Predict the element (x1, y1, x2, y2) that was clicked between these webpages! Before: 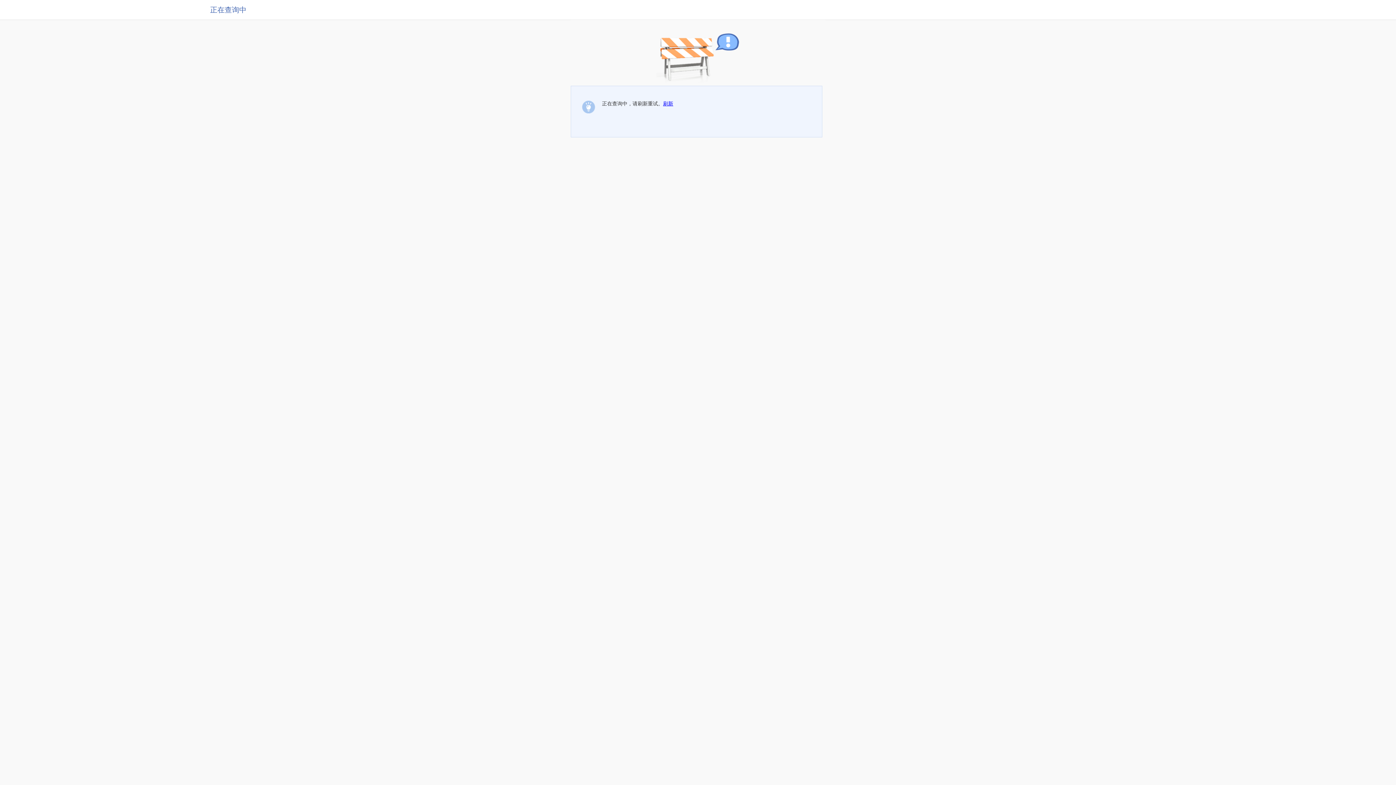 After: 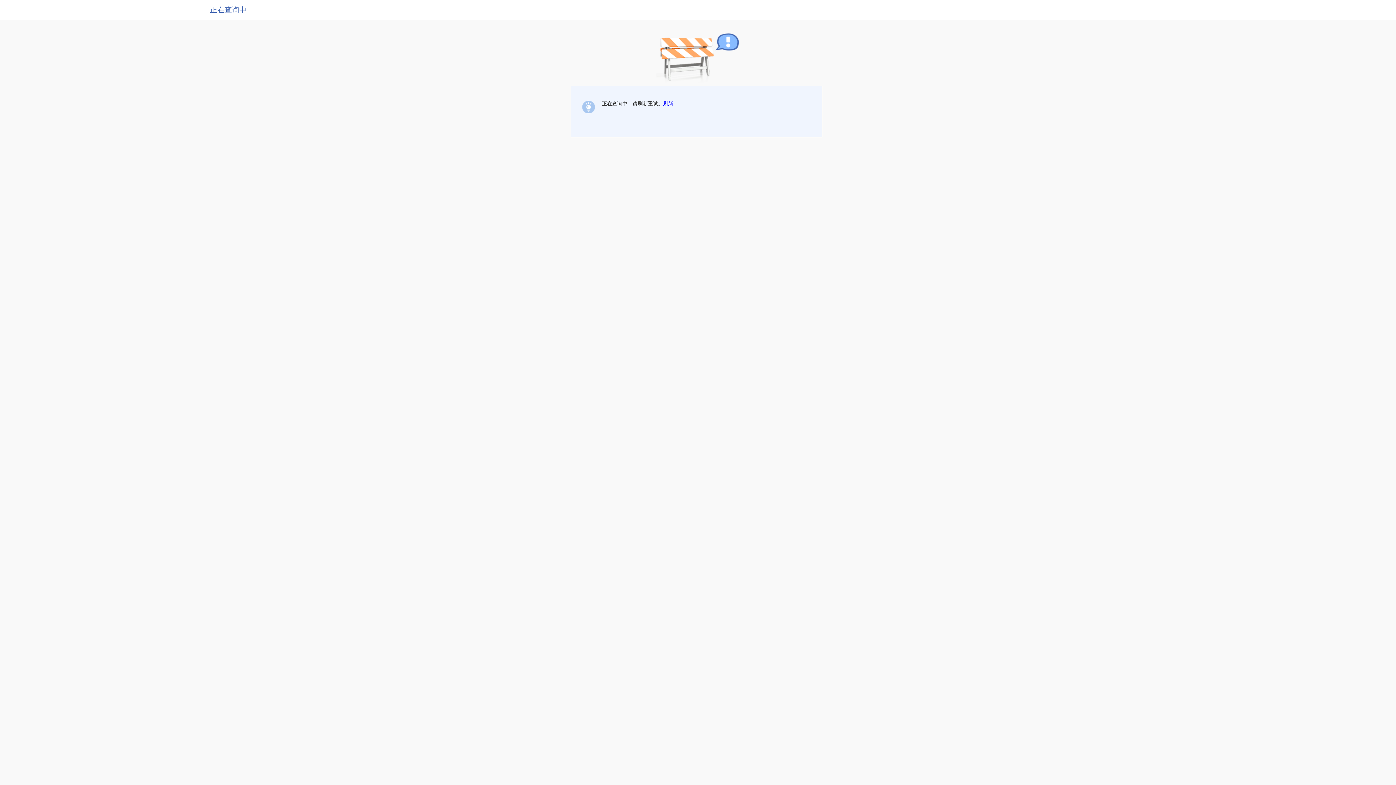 Action: label: 刷新 bbox: (663, 100, 673, 106)